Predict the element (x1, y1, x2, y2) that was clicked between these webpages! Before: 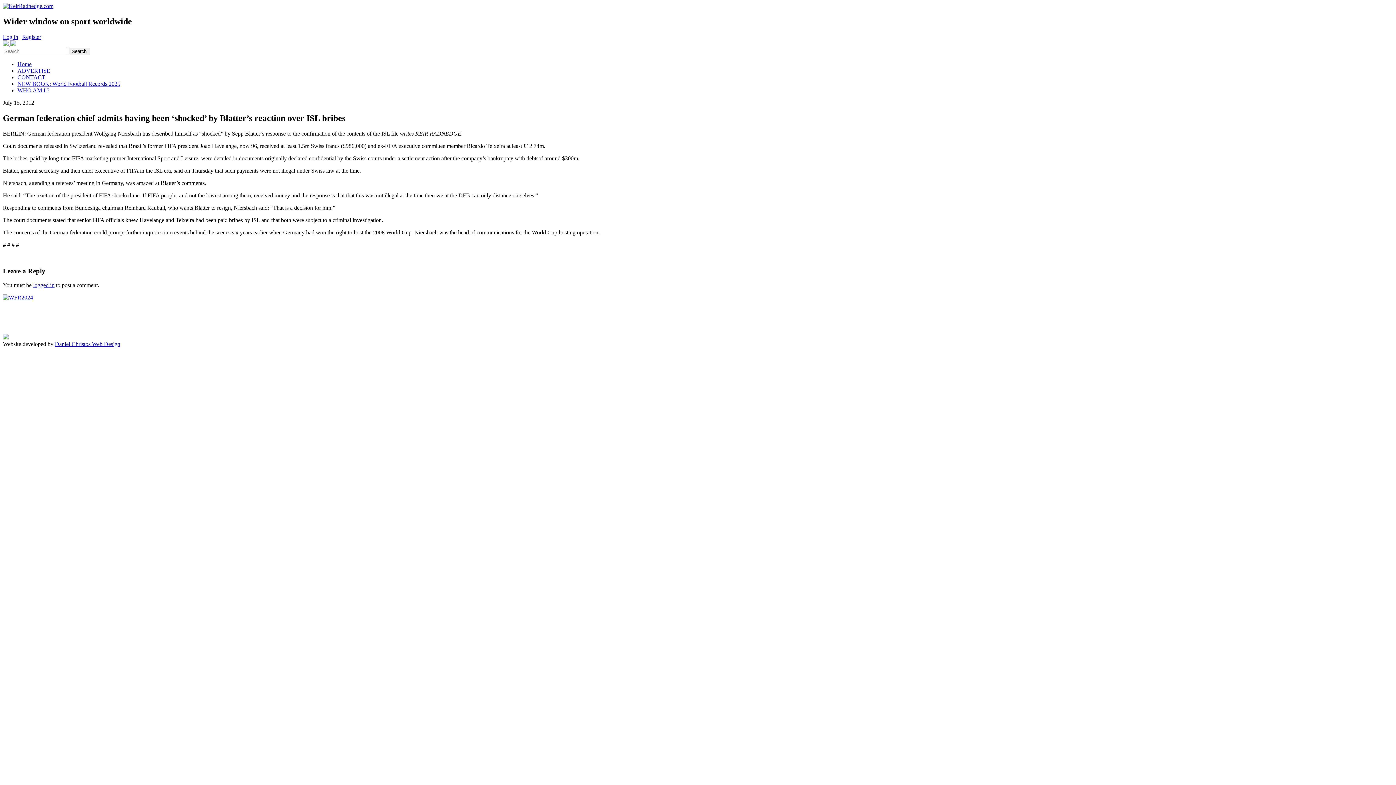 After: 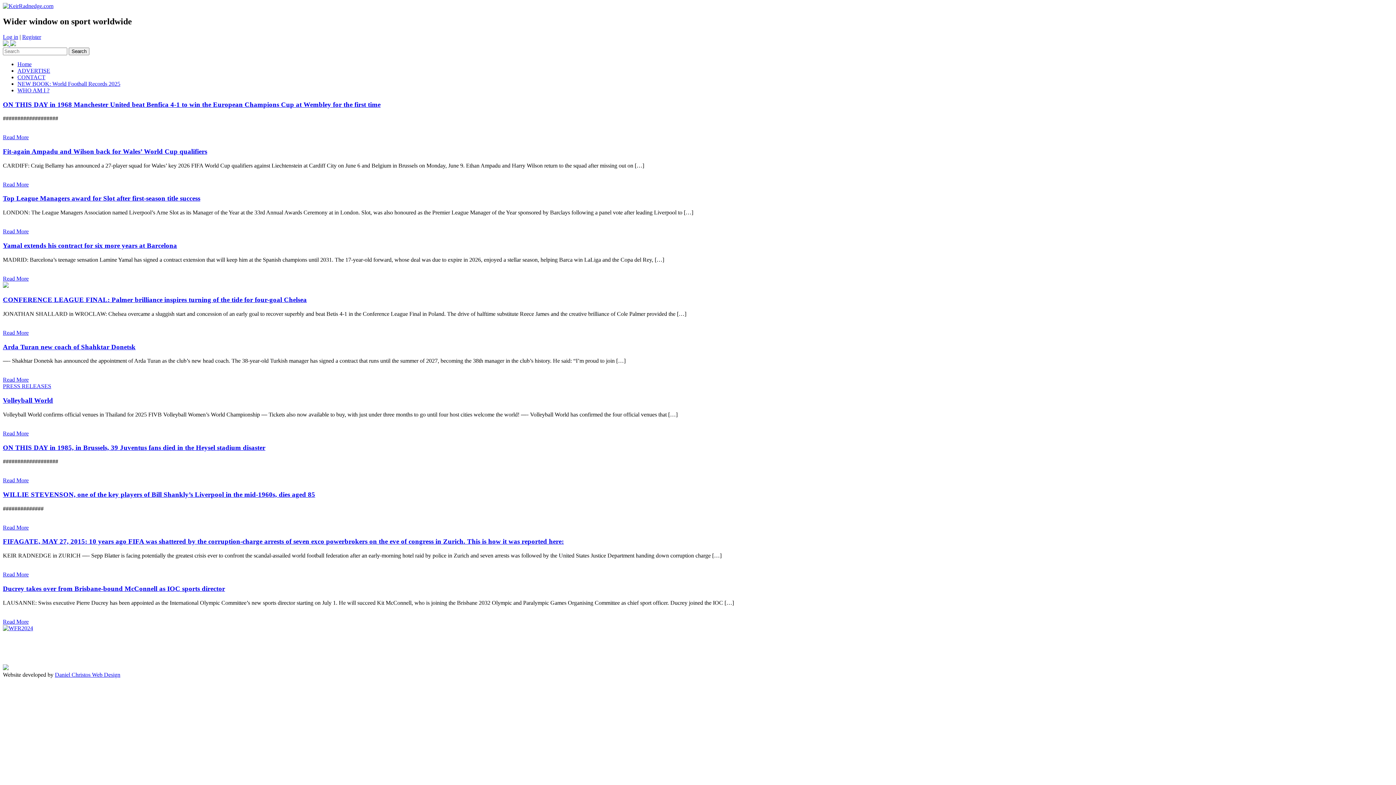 Action: bbox: (22, 33, 41, 39) label: Register